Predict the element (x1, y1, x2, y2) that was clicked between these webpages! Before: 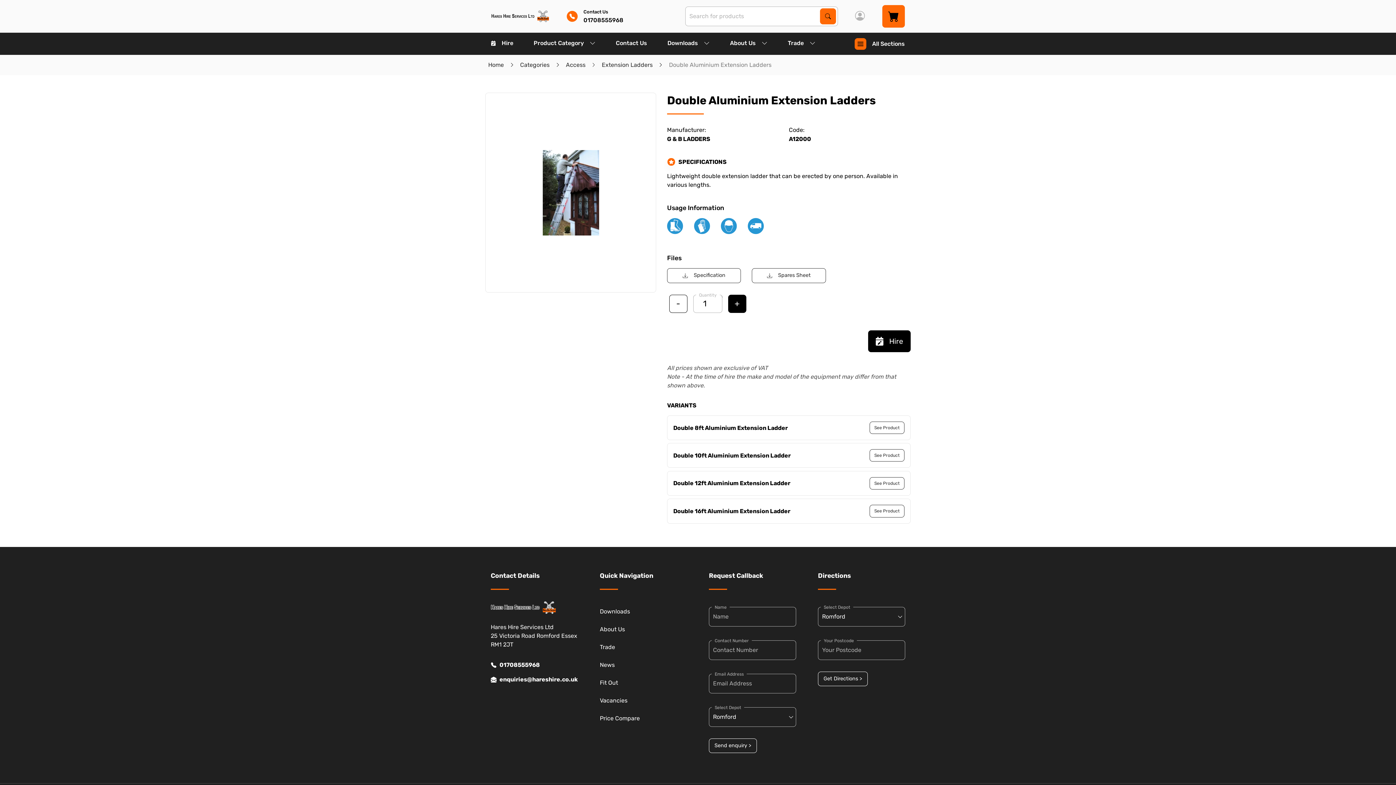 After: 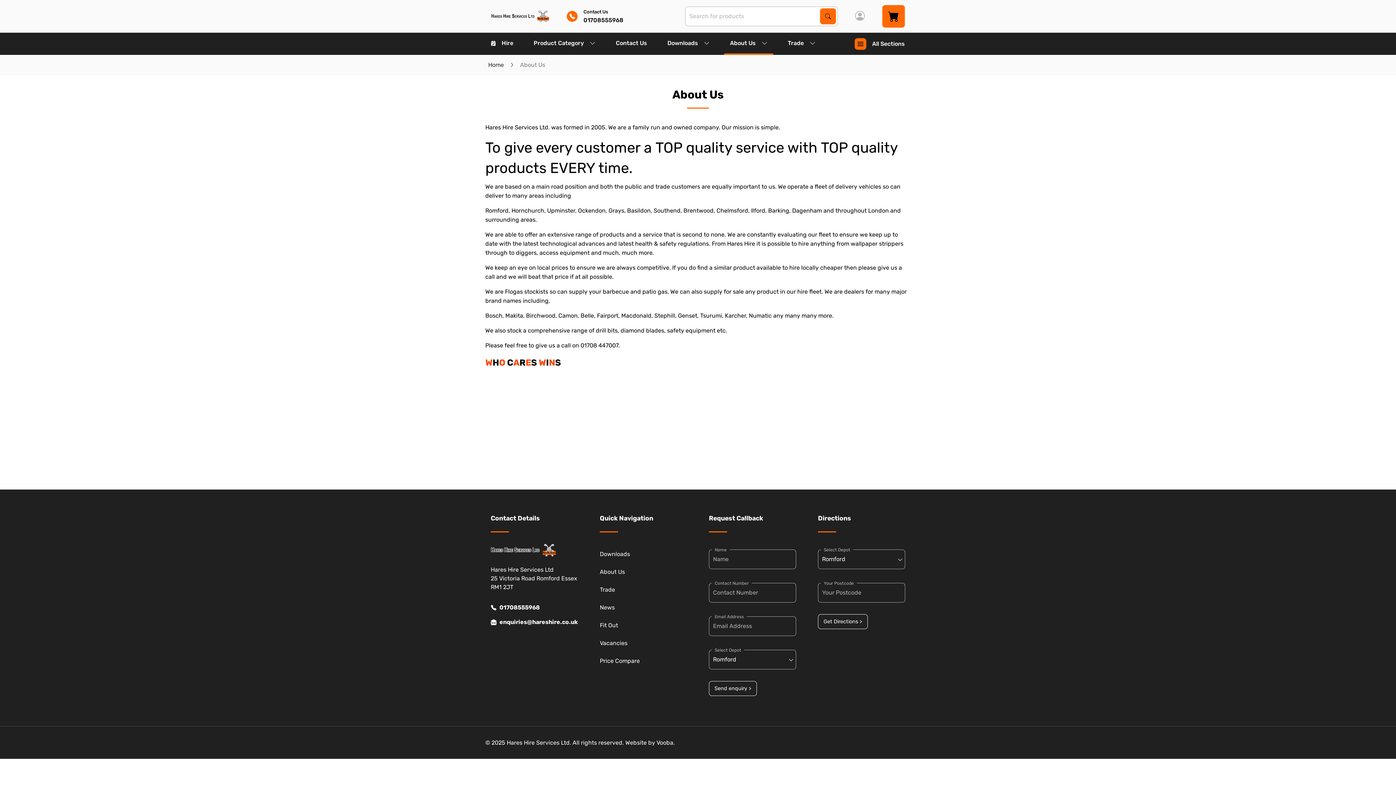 Action: label: About Us bbox: (724, 32, 773, 54)